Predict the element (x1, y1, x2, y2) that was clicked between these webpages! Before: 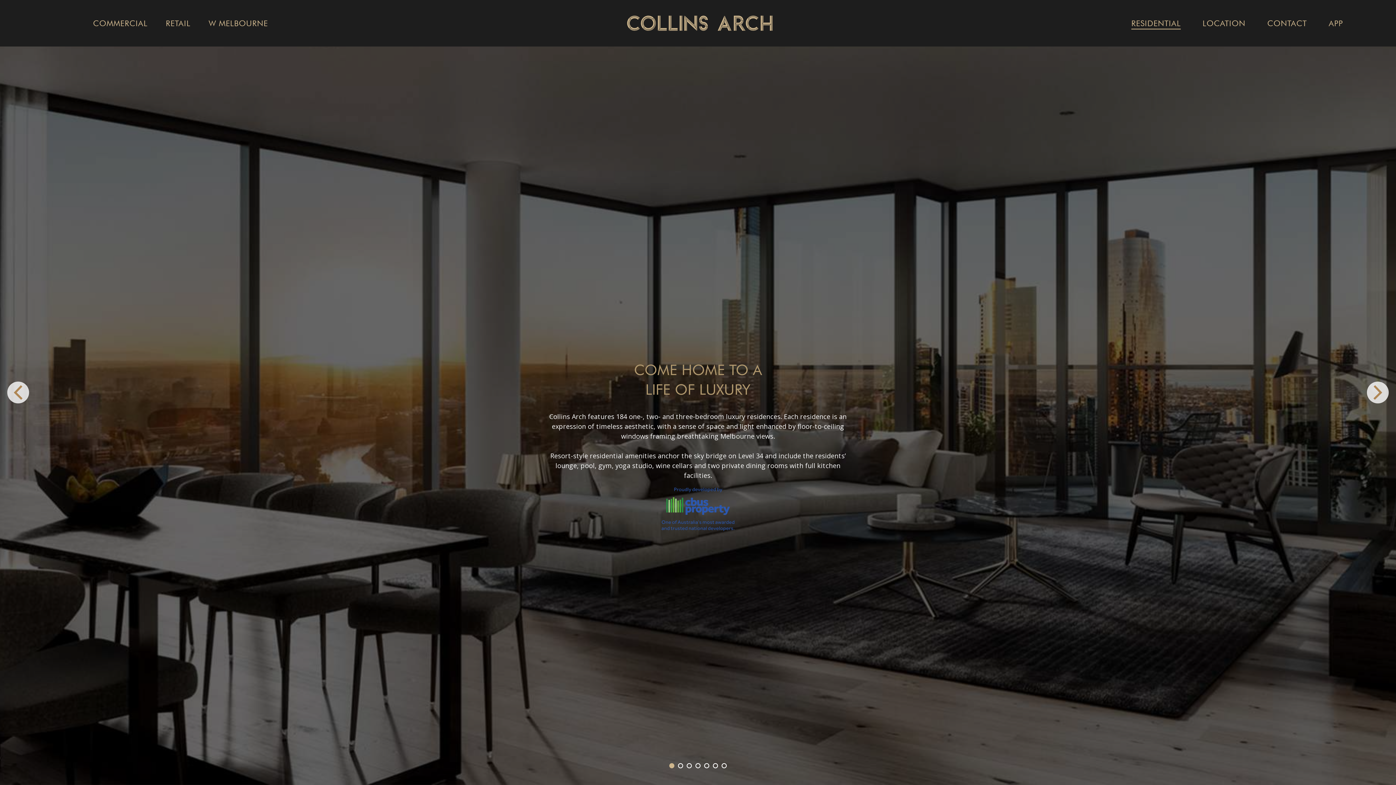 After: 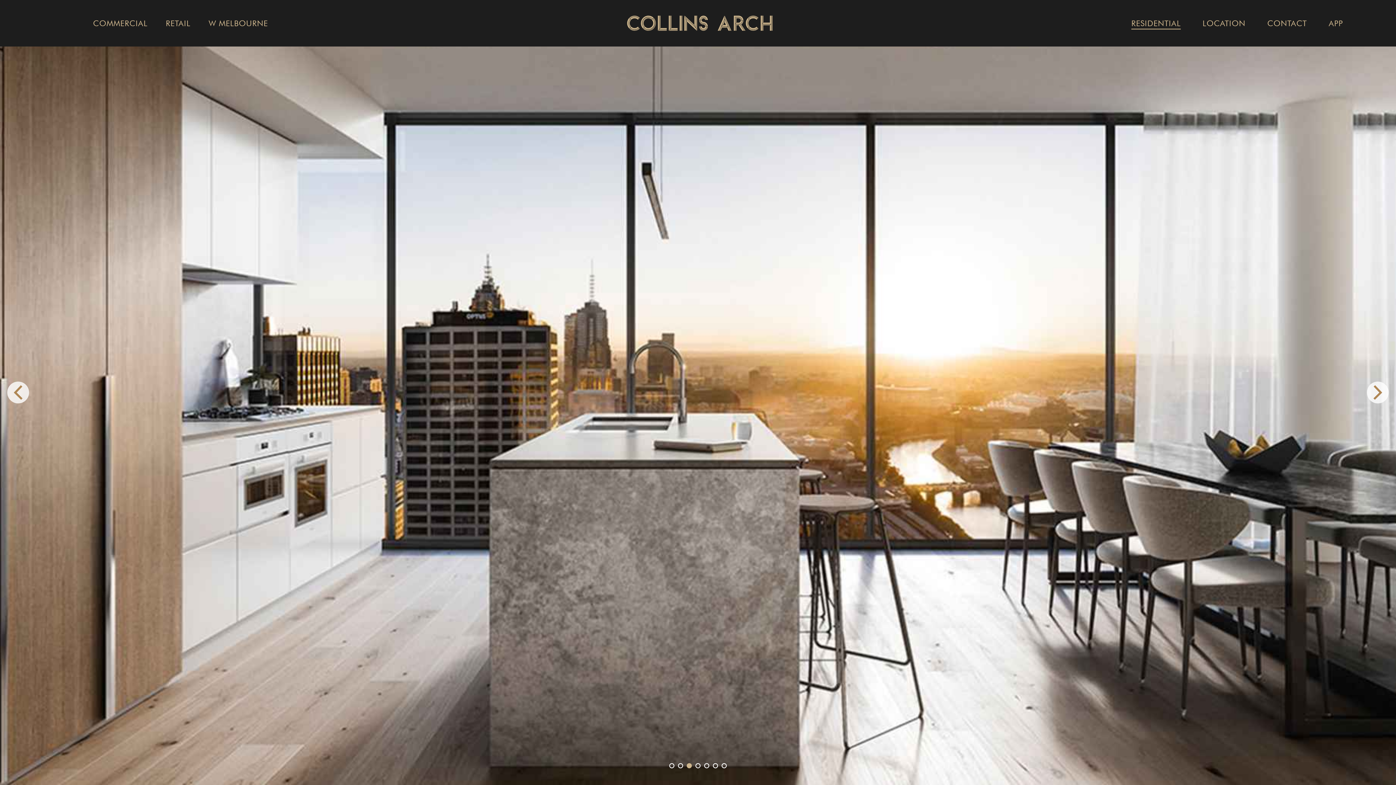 Action: label: 3 of 7 bbox: (687, 764, 694, 771)